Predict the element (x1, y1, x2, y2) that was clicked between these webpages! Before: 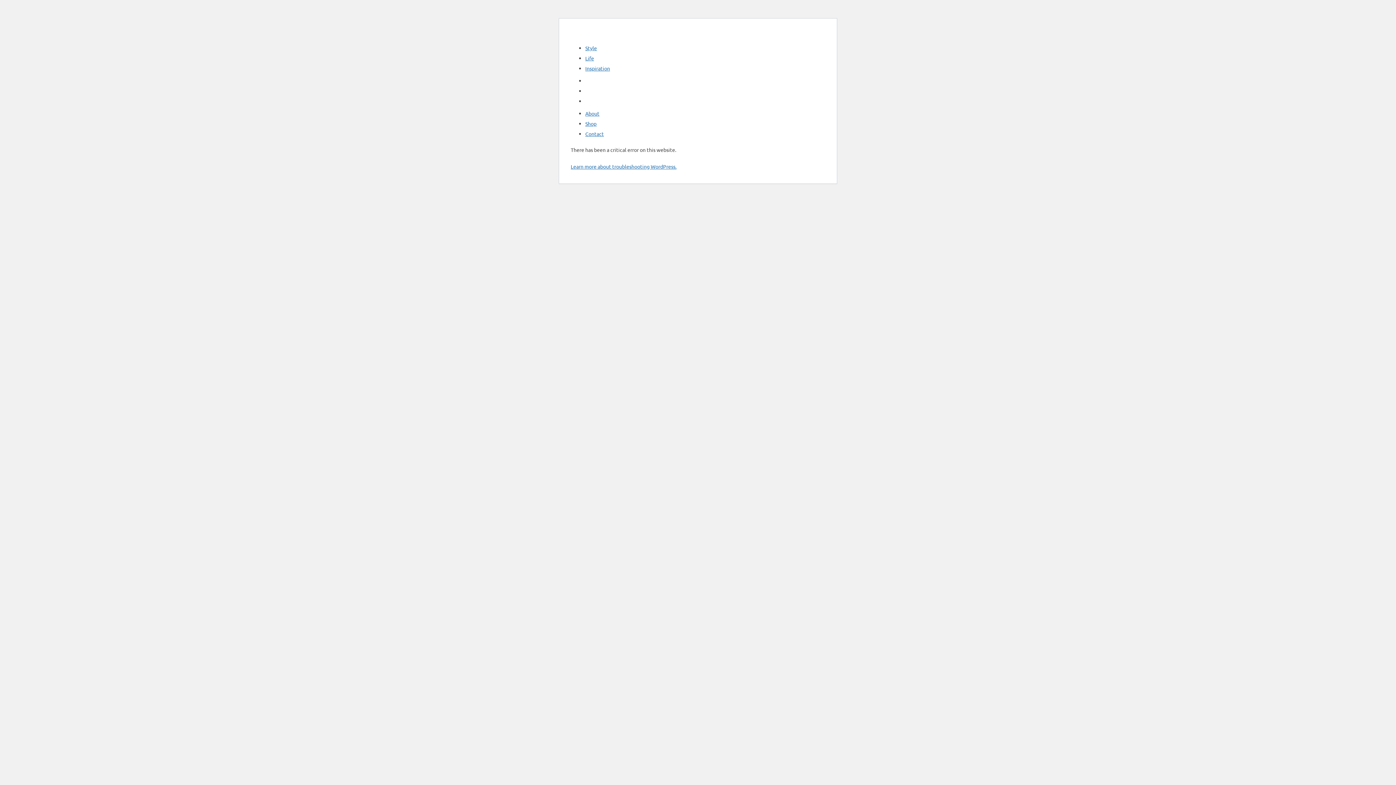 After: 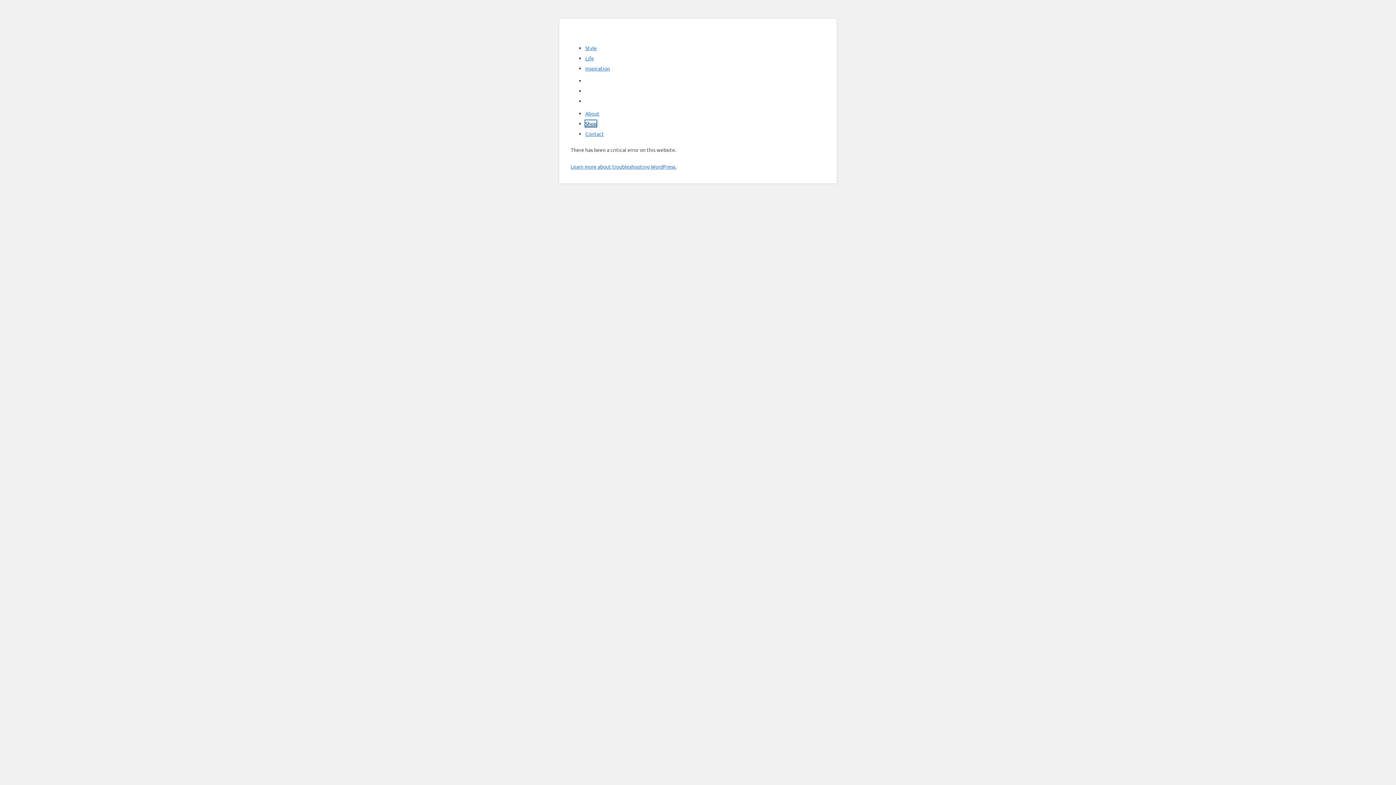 Action: bbox: (585, 120, 596, 126) label: Shop